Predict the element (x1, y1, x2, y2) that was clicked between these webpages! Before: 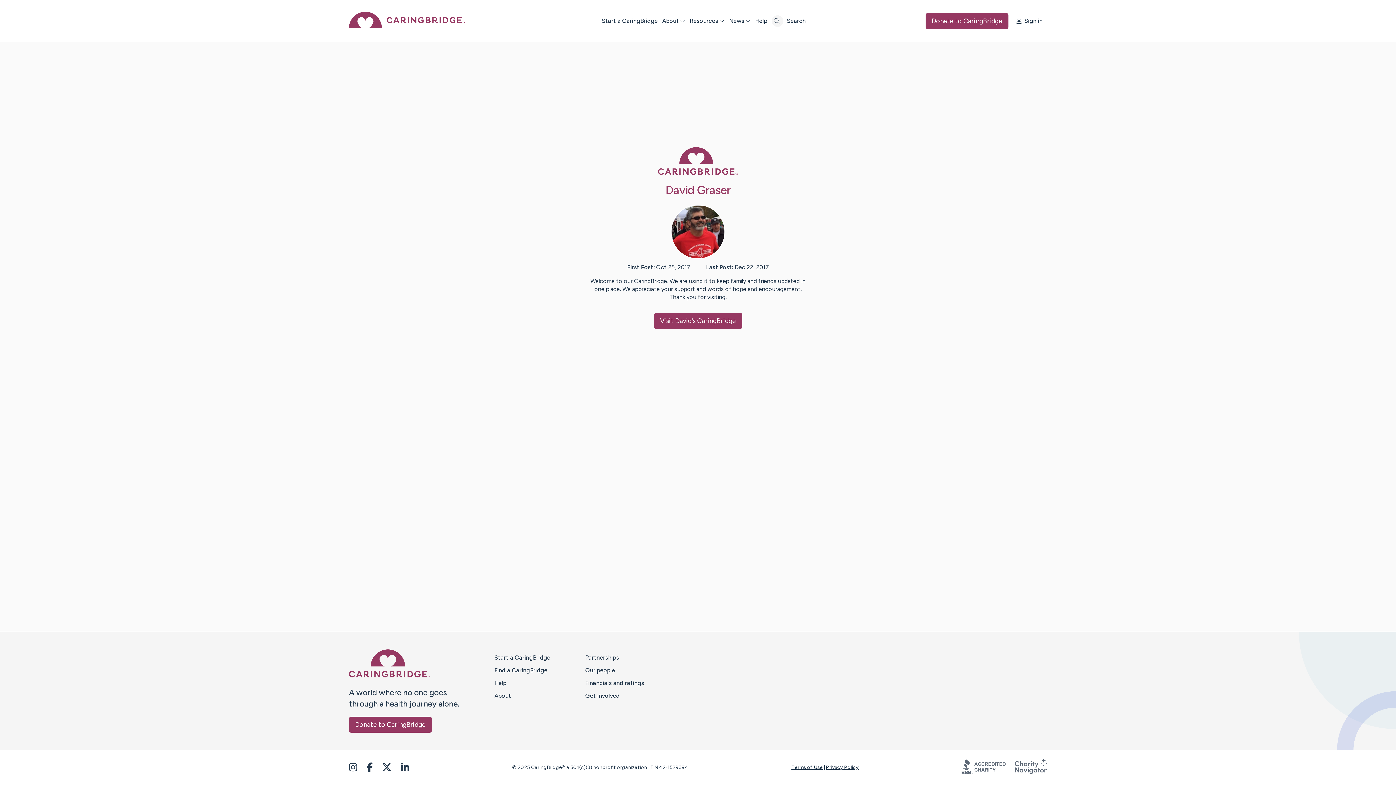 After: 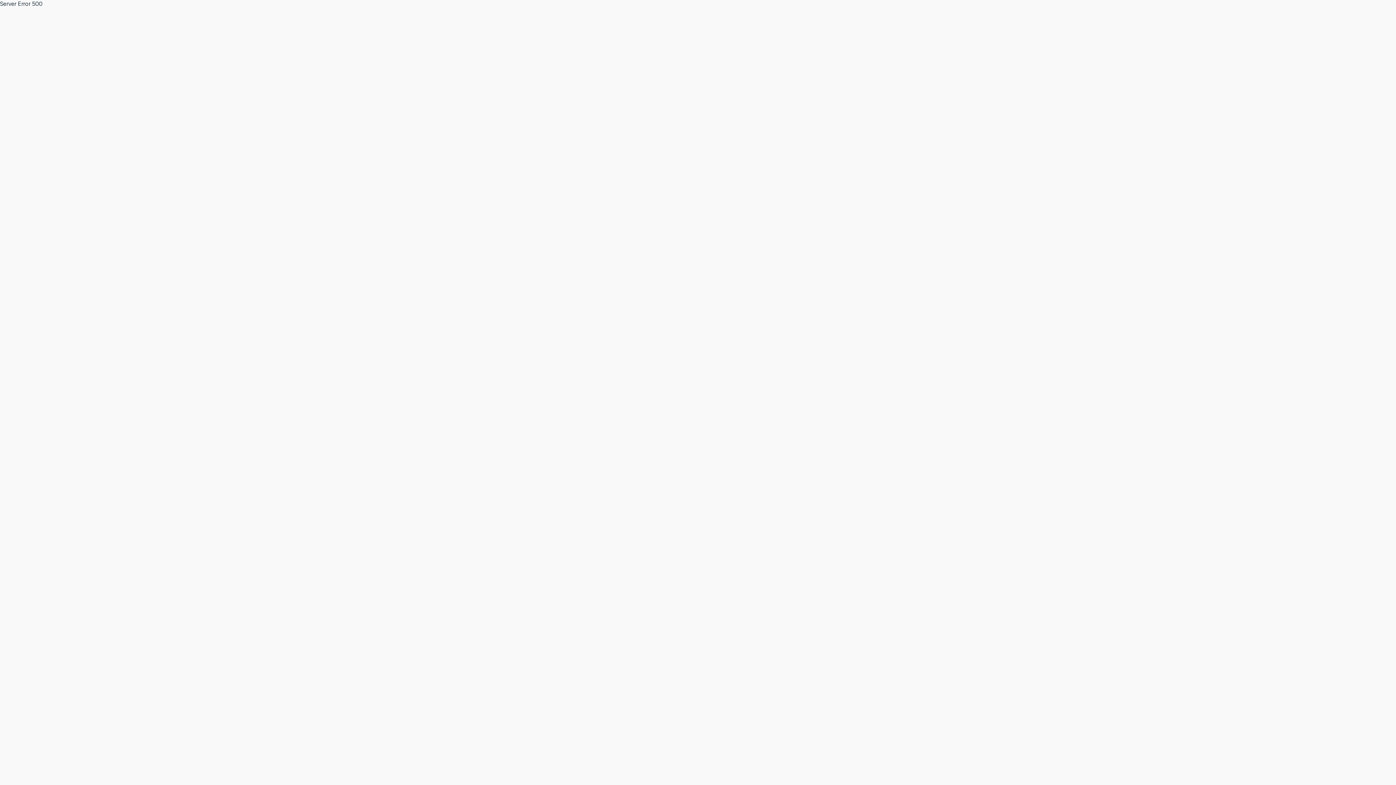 Action: label: Privacy Policy bbox: (826, 764, 858, 770)